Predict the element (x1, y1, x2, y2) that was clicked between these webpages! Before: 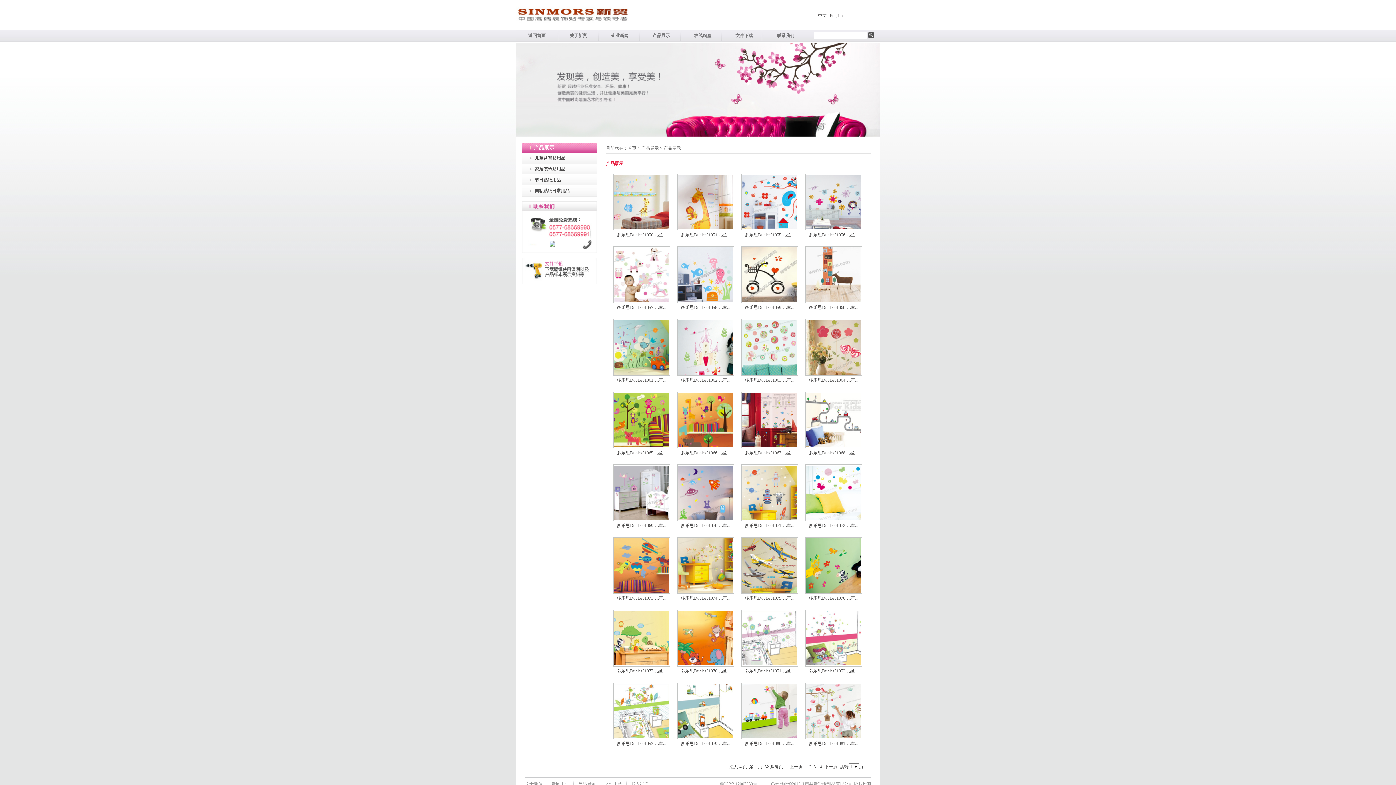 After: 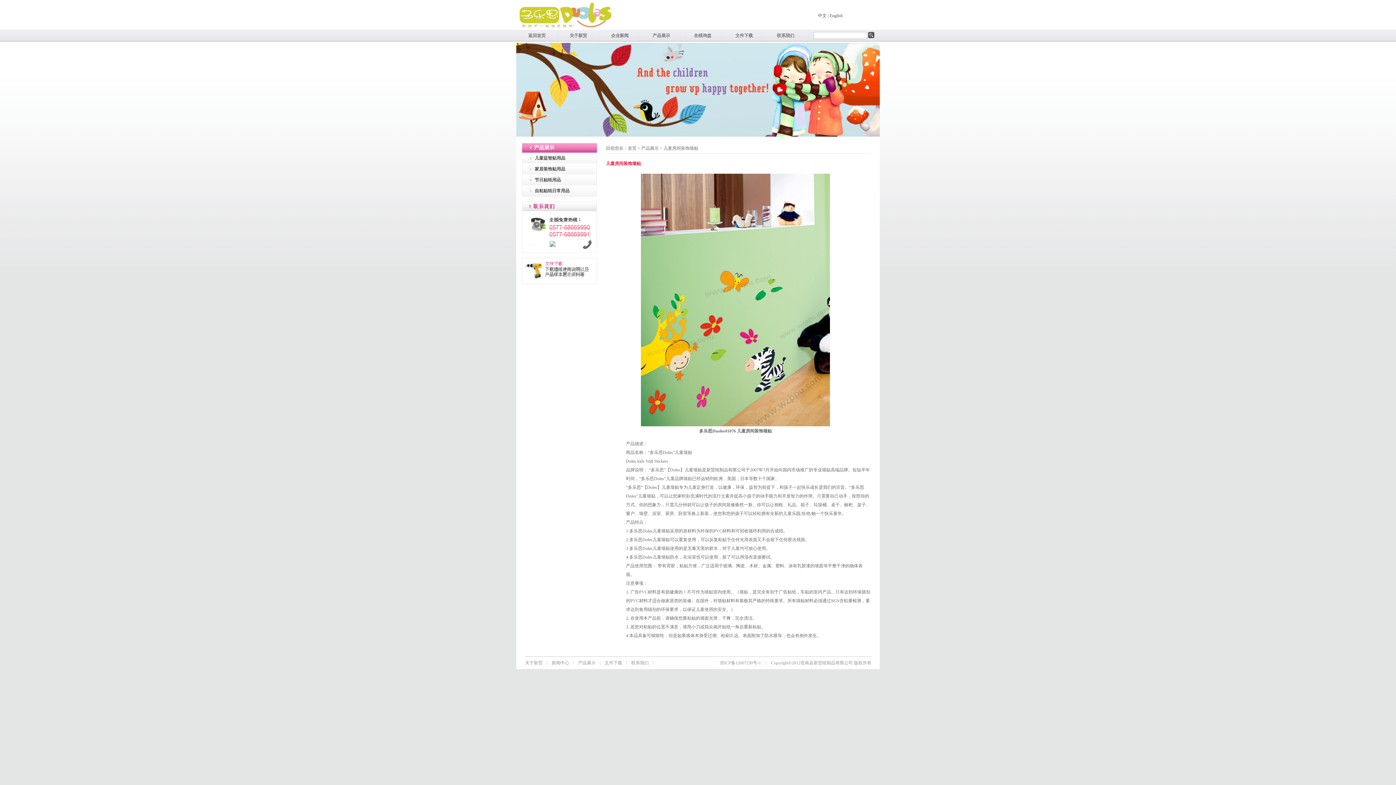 Action: bbox: (805, 537, 862, 594)